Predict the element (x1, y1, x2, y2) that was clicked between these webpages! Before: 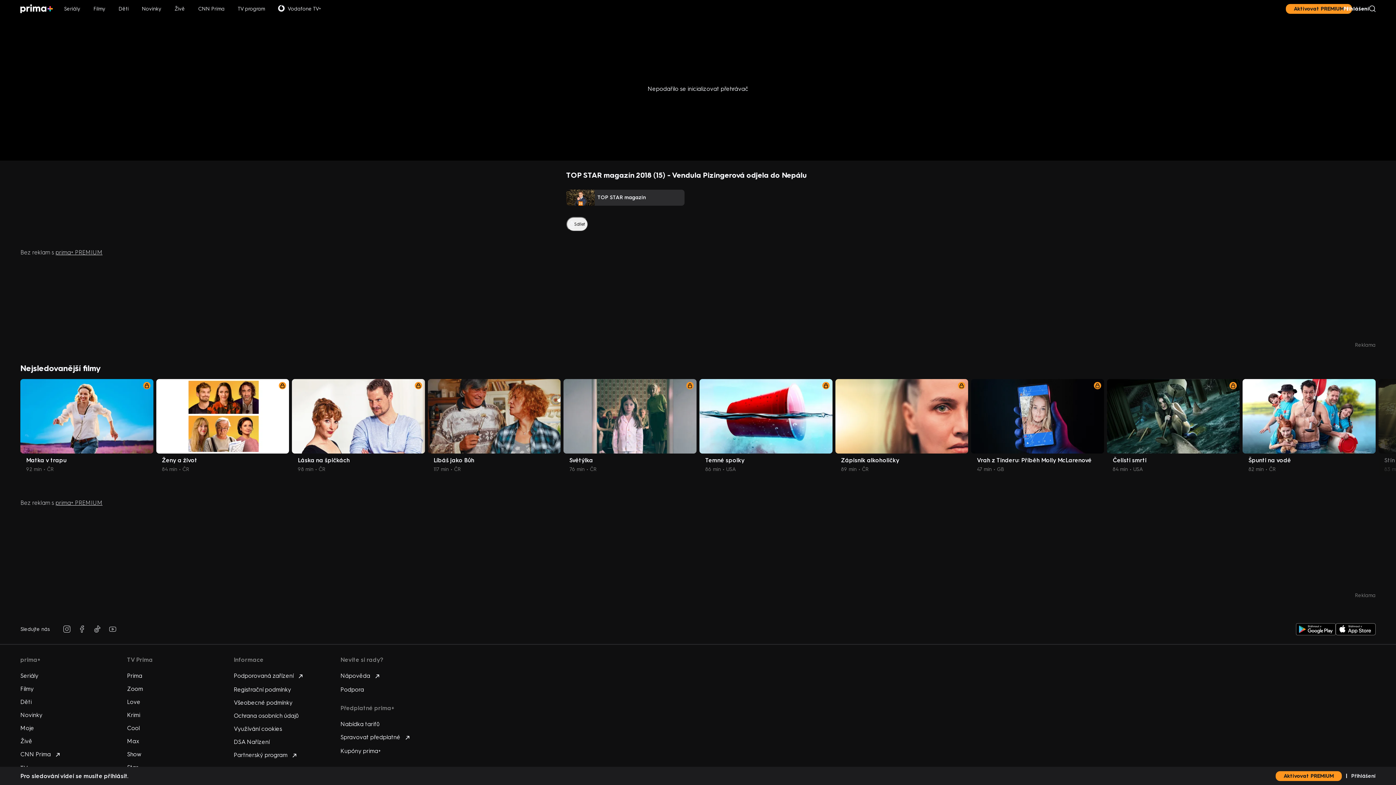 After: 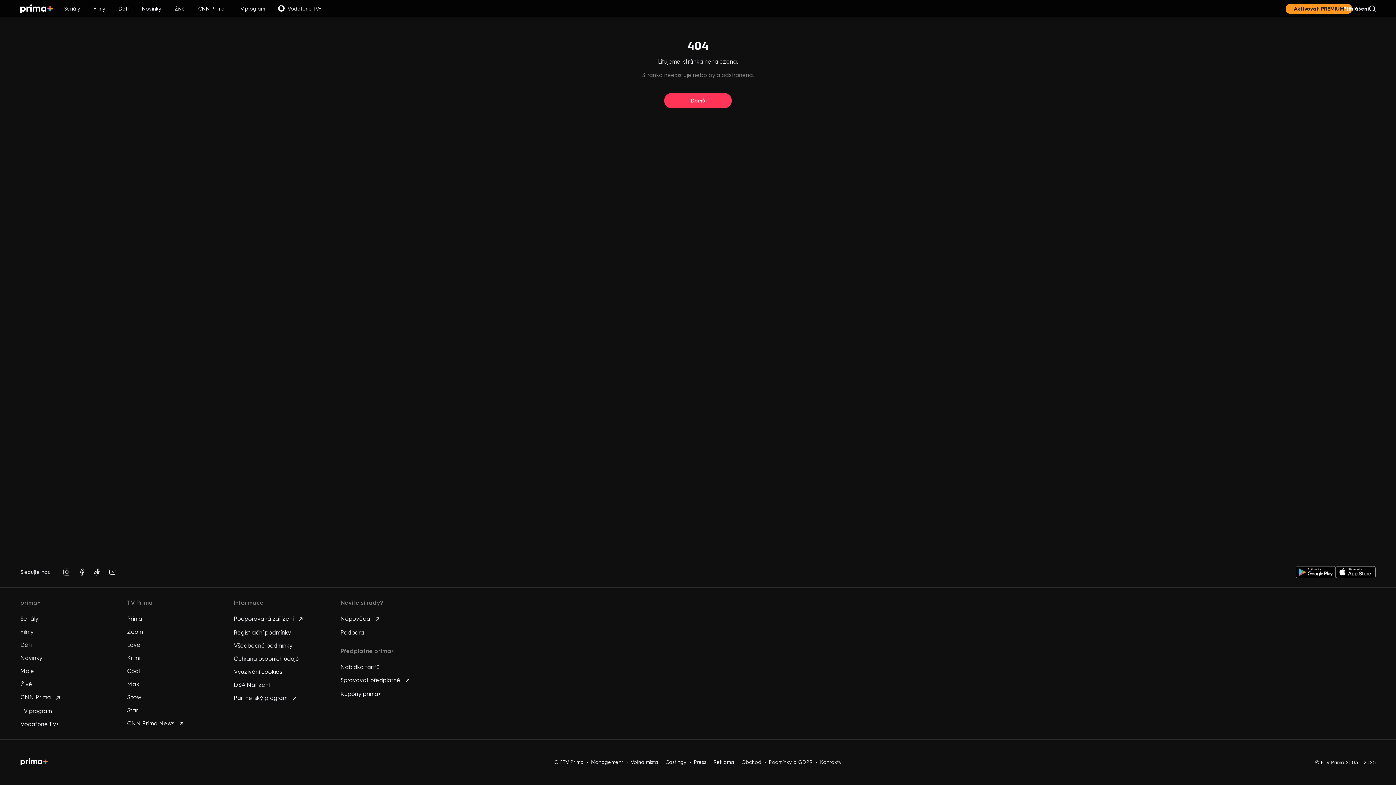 Action: label: Láska na špičkách

98 min•ČR bbox: (292, 379, 425, 476)